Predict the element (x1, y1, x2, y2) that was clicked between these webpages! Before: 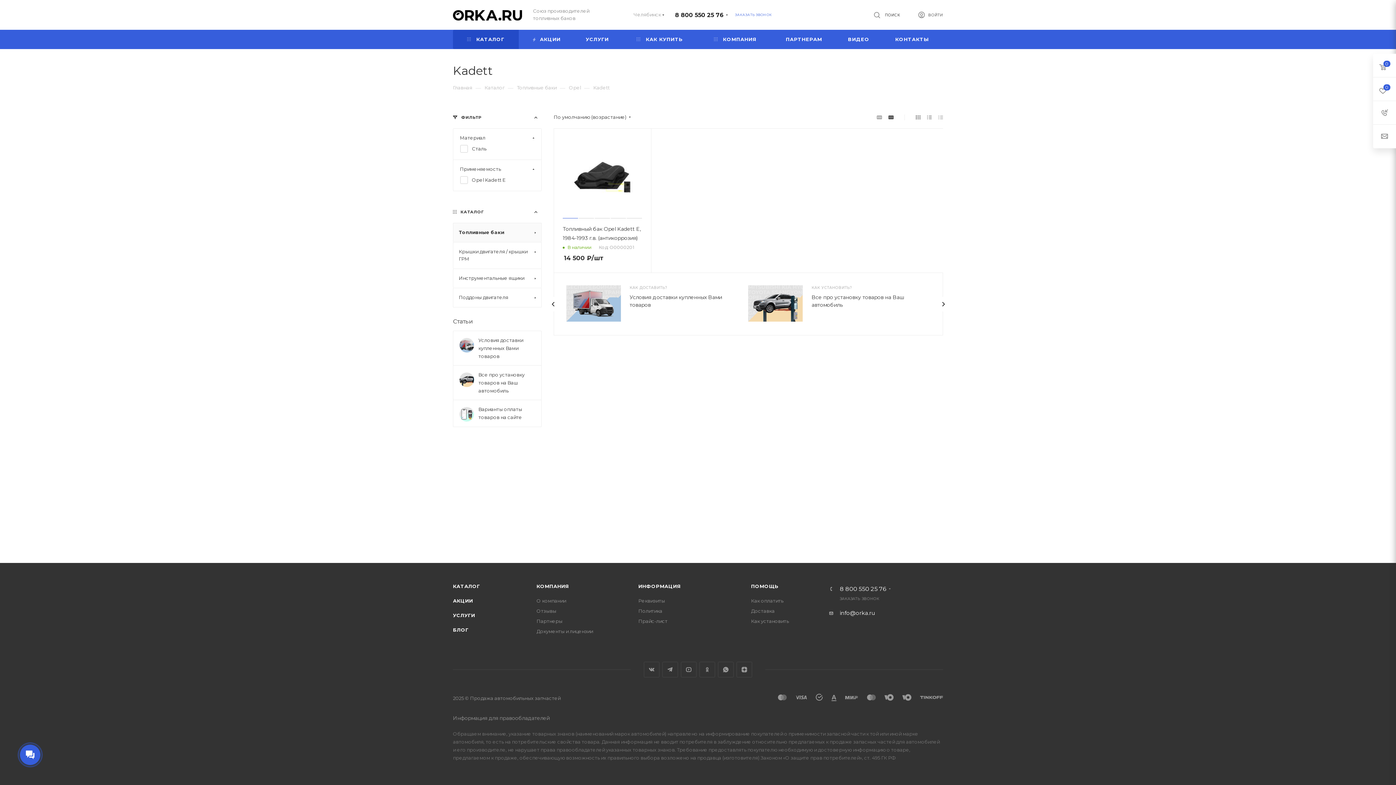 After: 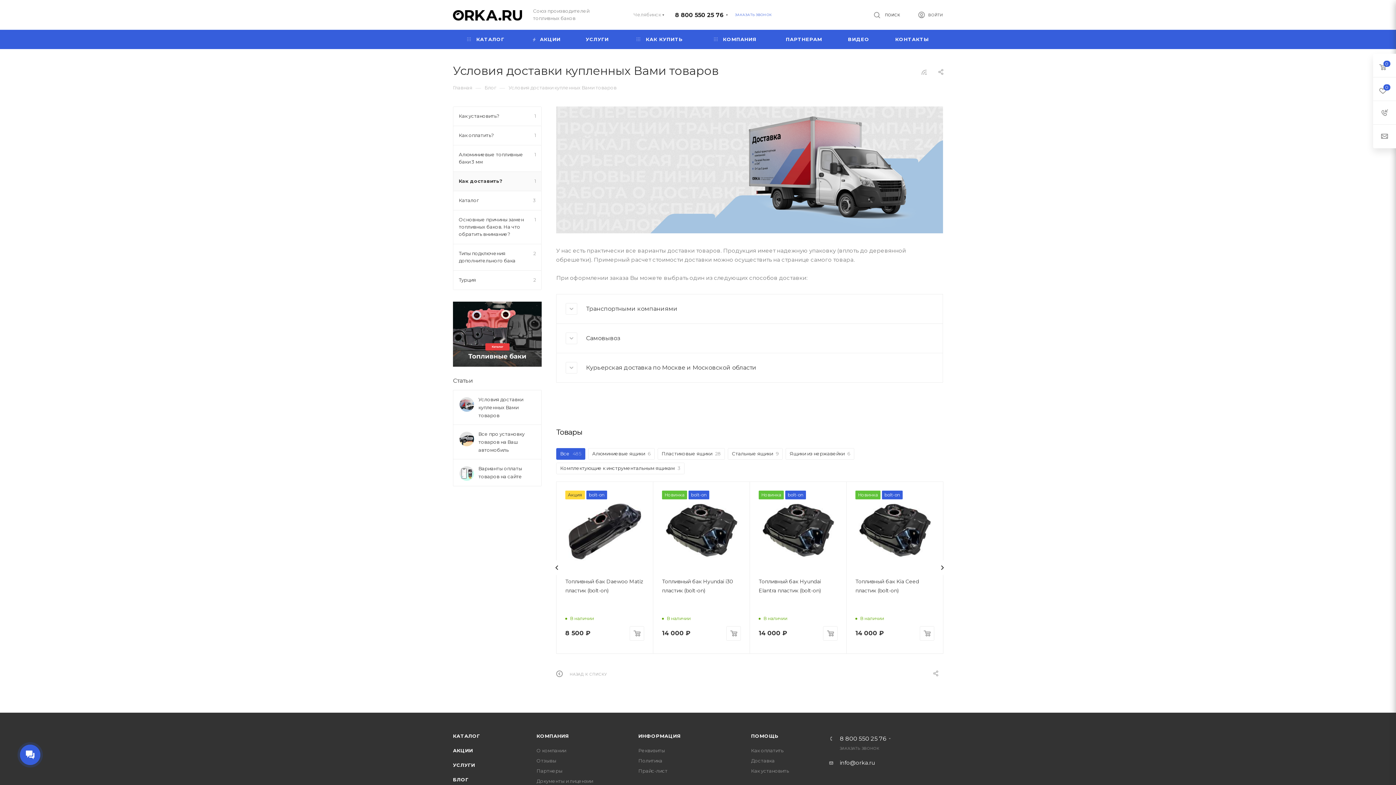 Action: label: Условия доставки купленных Вами товаров bbox: (478, 336, 535, 360)